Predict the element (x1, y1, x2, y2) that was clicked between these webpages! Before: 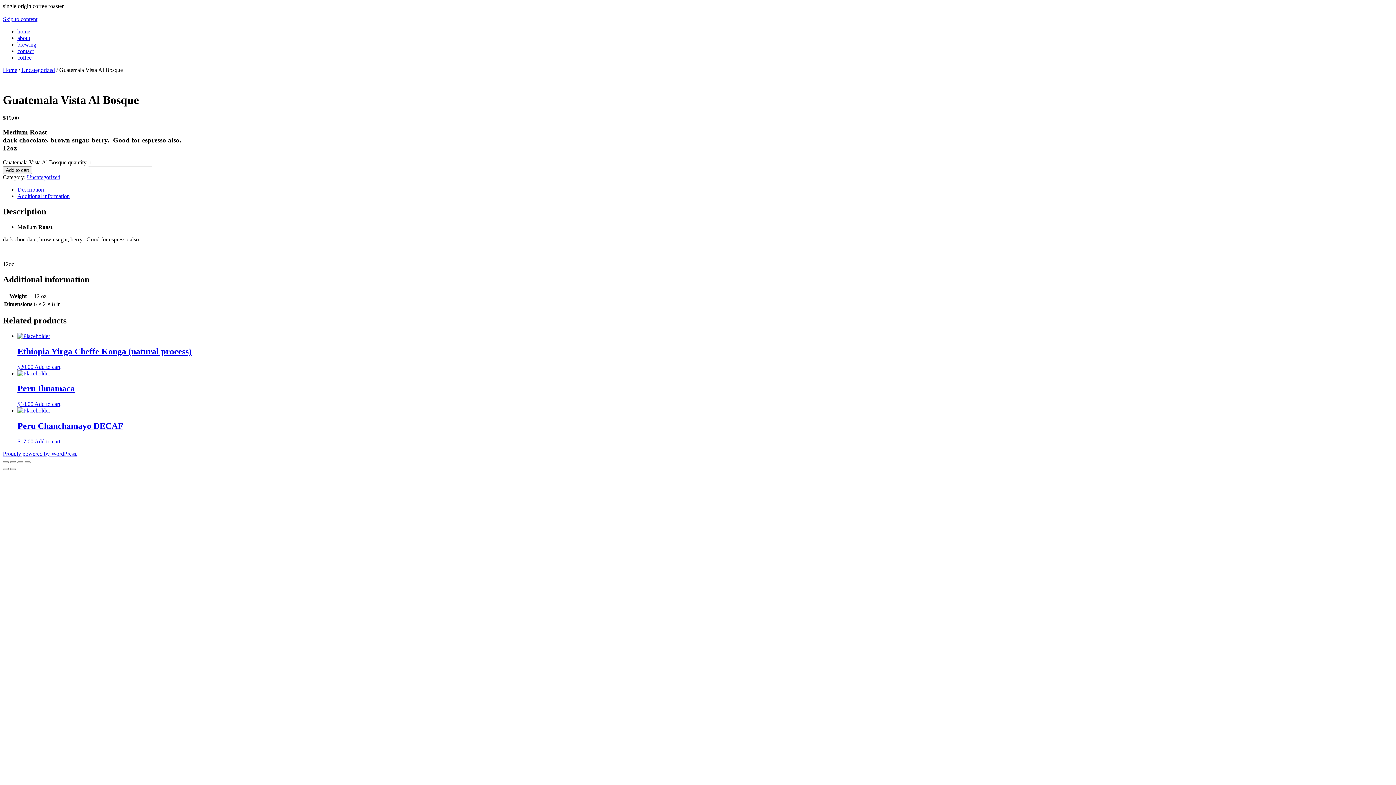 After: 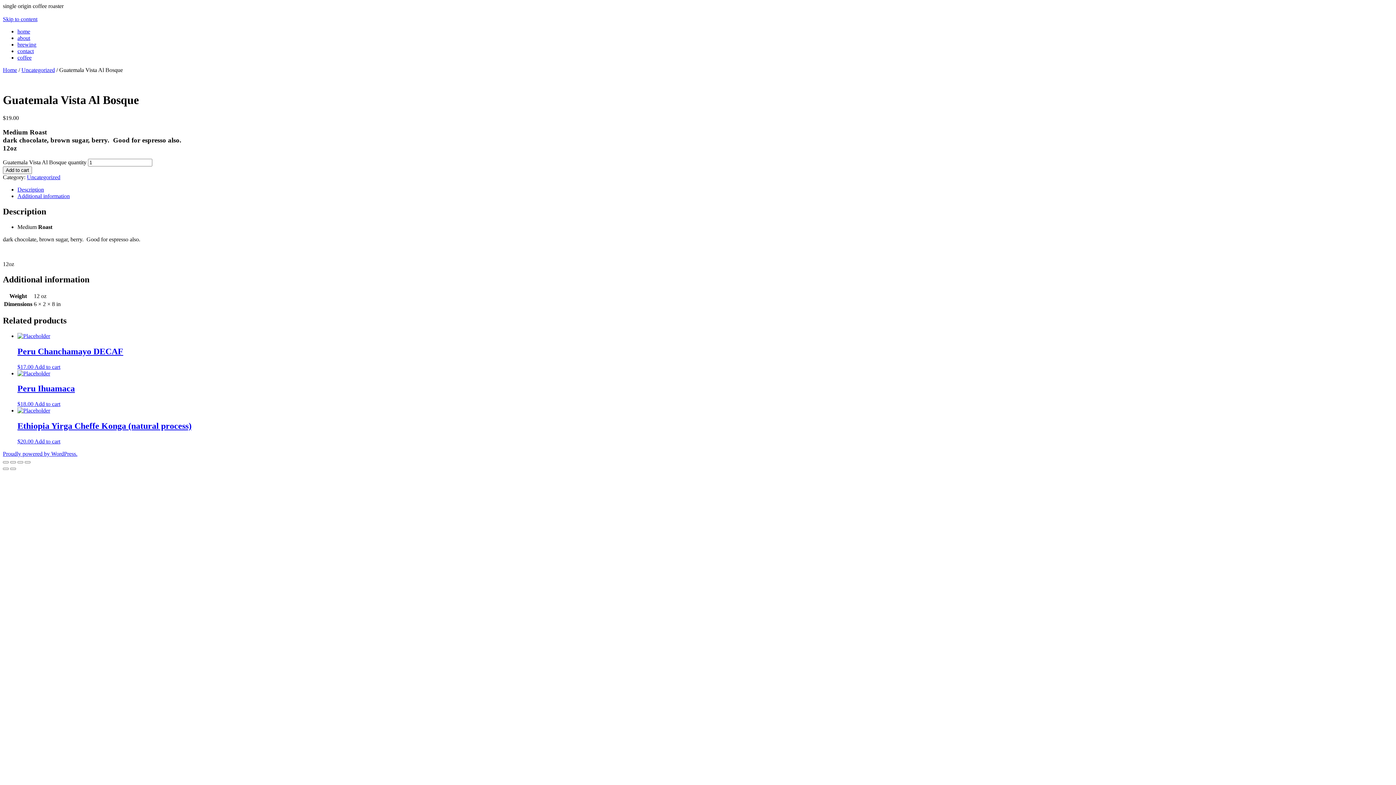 Action: bbox: (34, 438, 60, 444) label: Add “Peru Chanchamayo DECAF” to your cart